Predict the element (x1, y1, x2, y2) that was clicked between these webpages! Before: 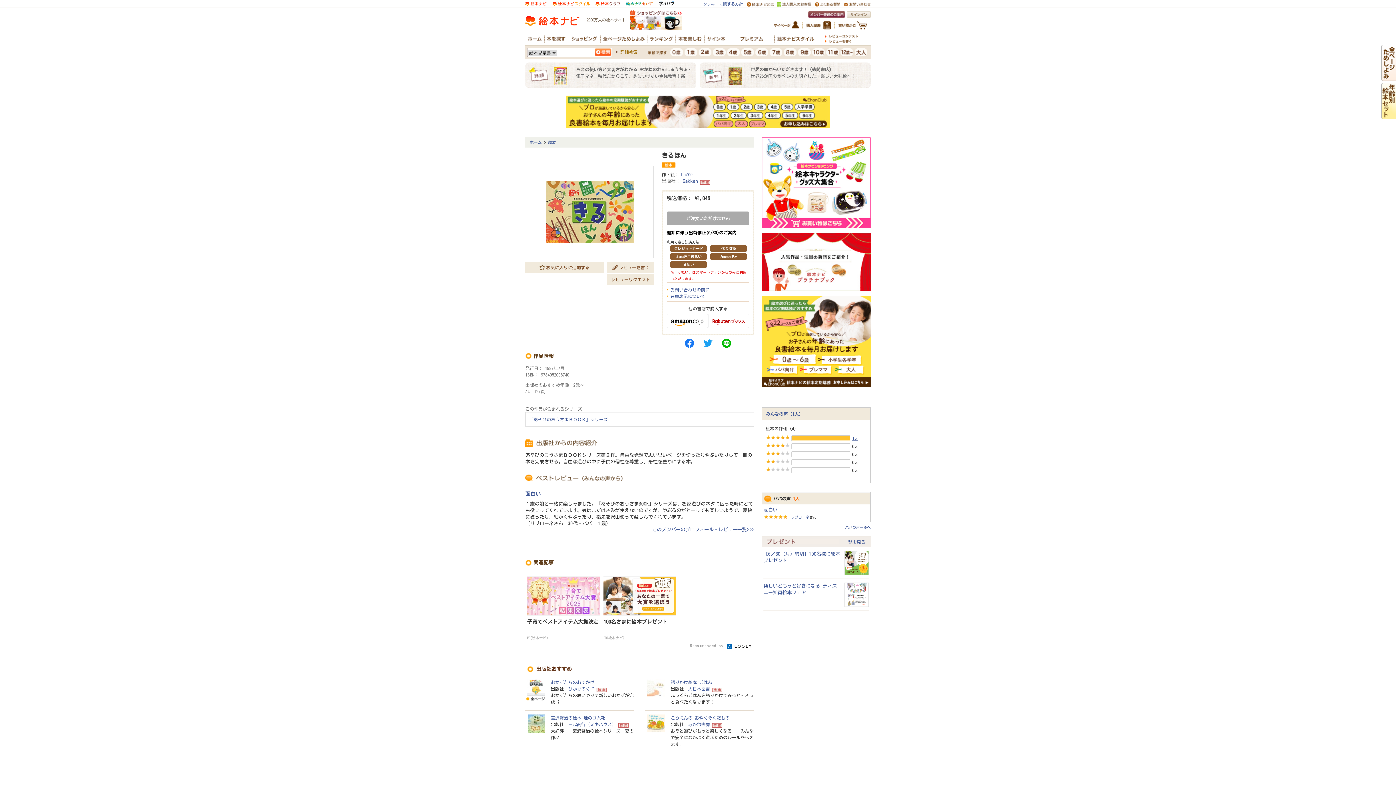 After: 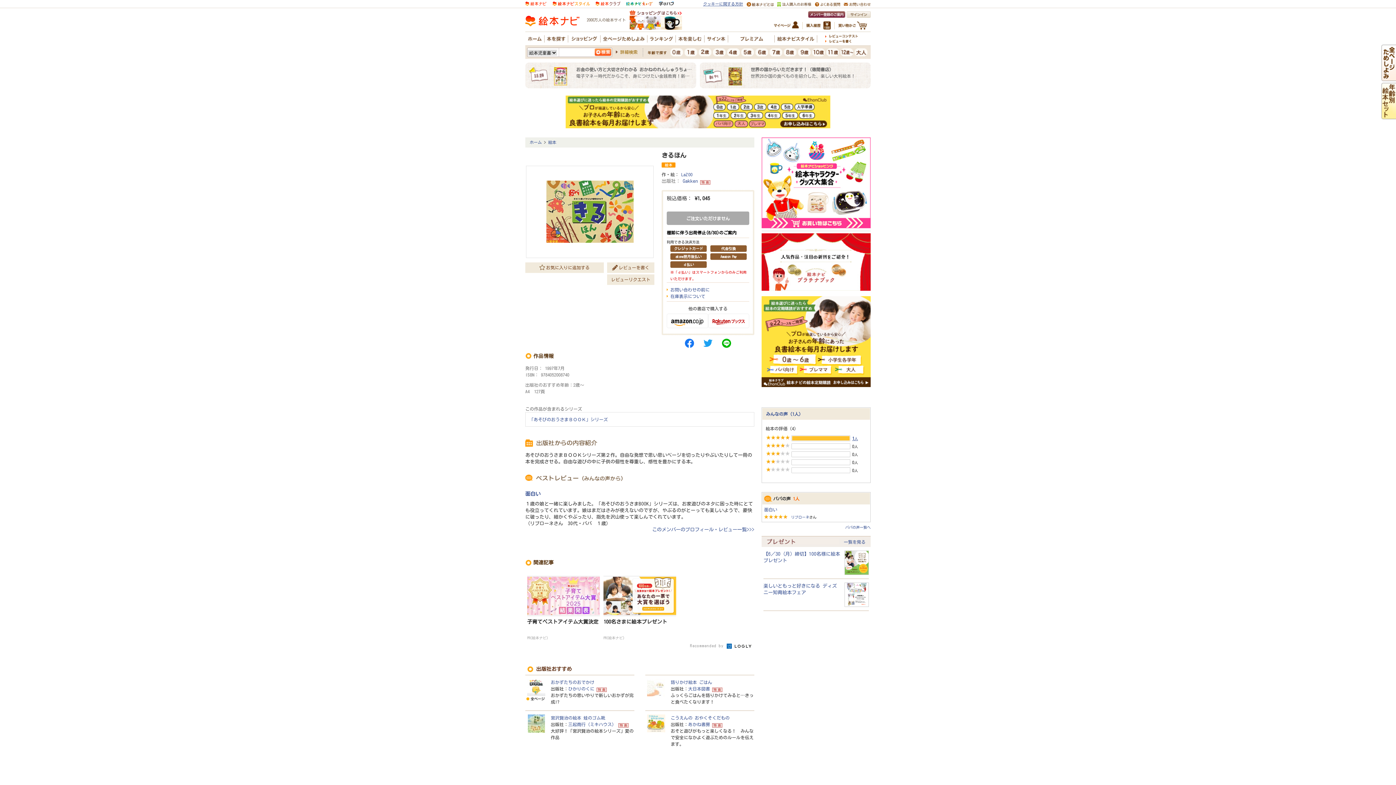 Action: bbox: (629, 25, 682, 29)